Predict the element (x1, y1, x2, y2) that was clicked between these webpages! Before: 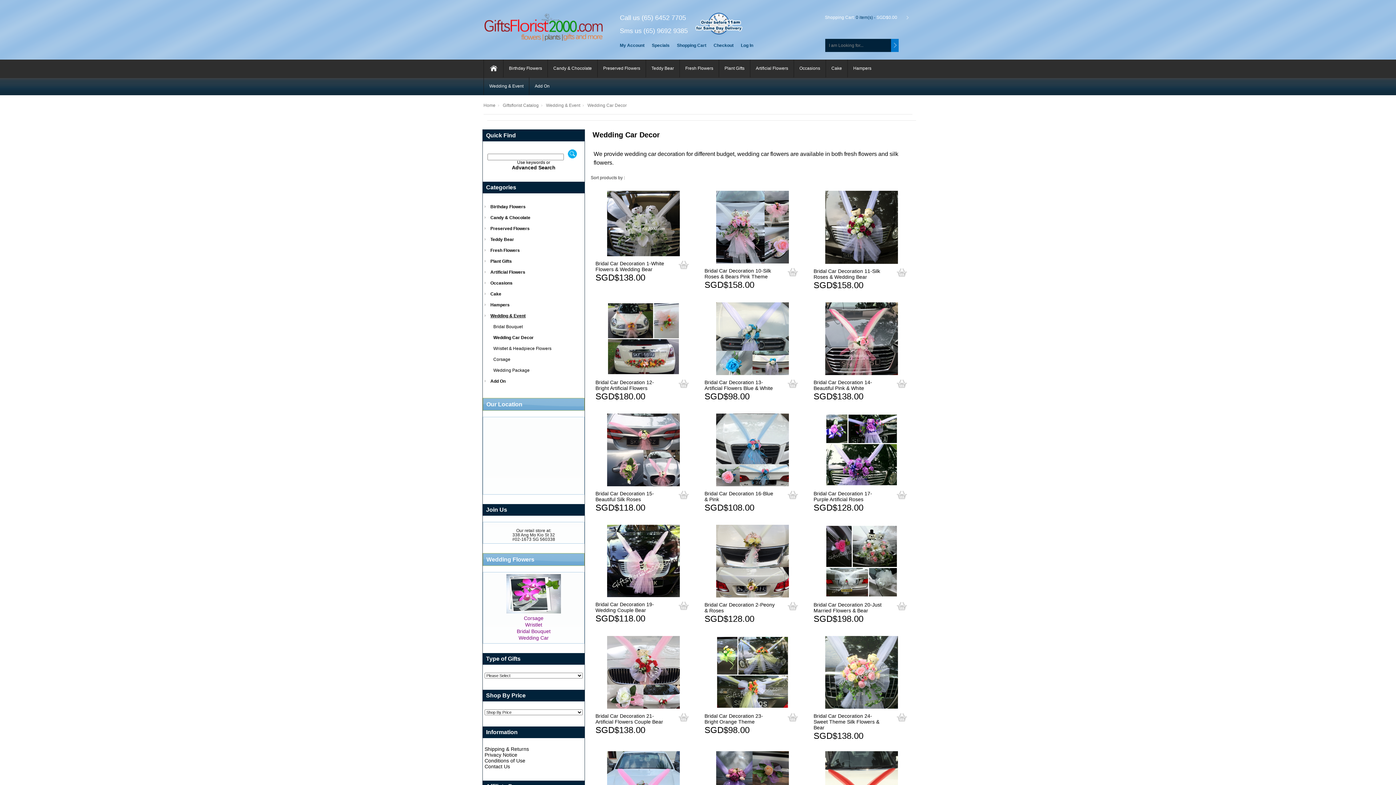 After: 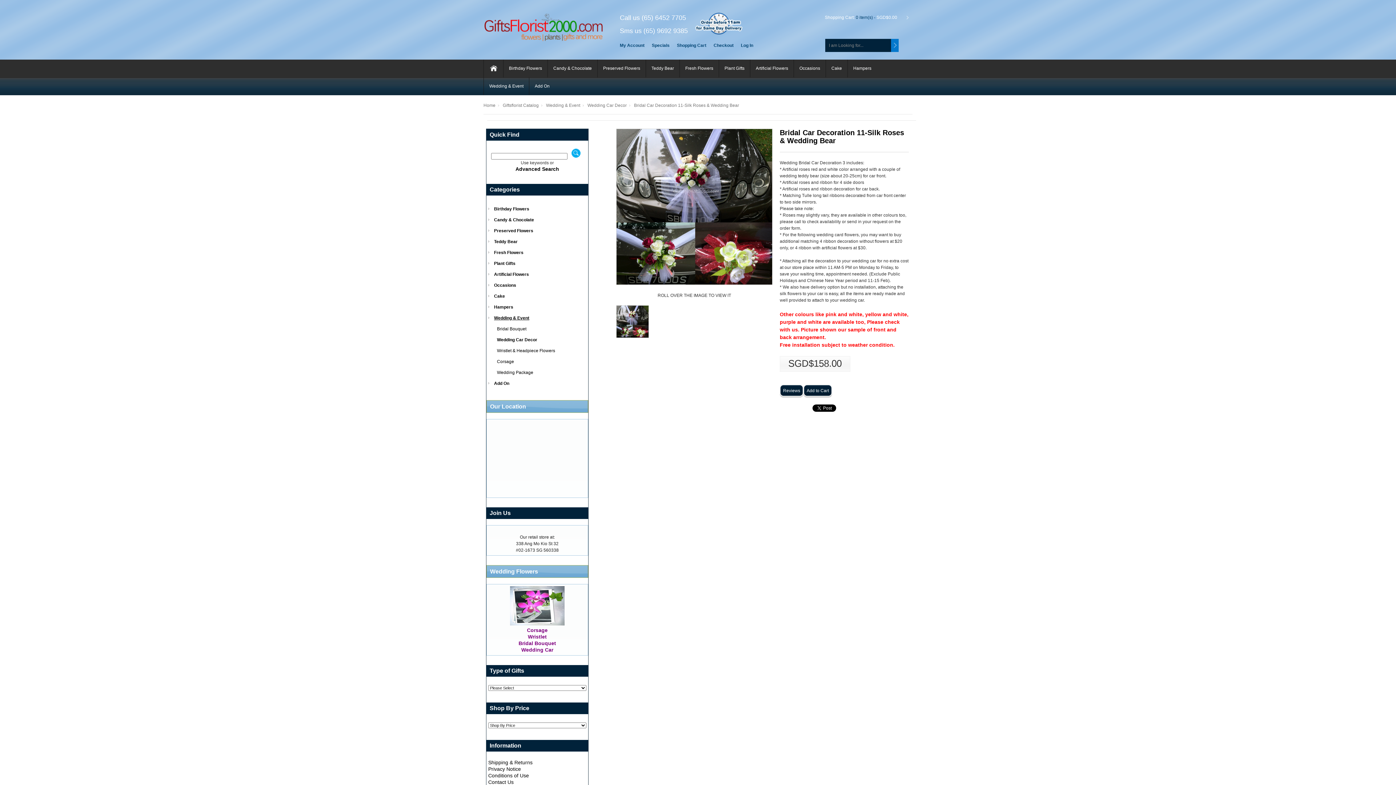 Action: bbox: (813, 268, 884, 279) label: Bridal Car Decoration 11-Silk Roses & Wedding Bear